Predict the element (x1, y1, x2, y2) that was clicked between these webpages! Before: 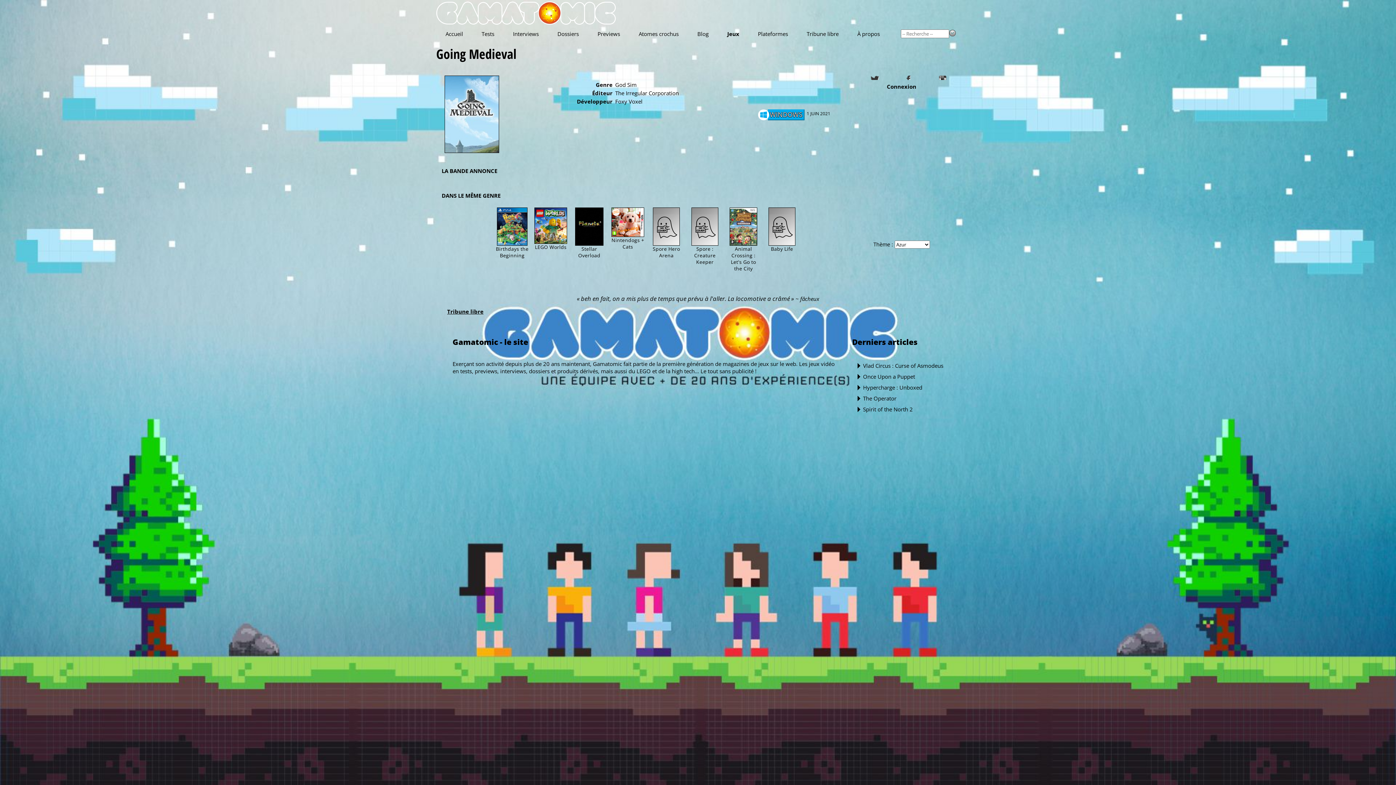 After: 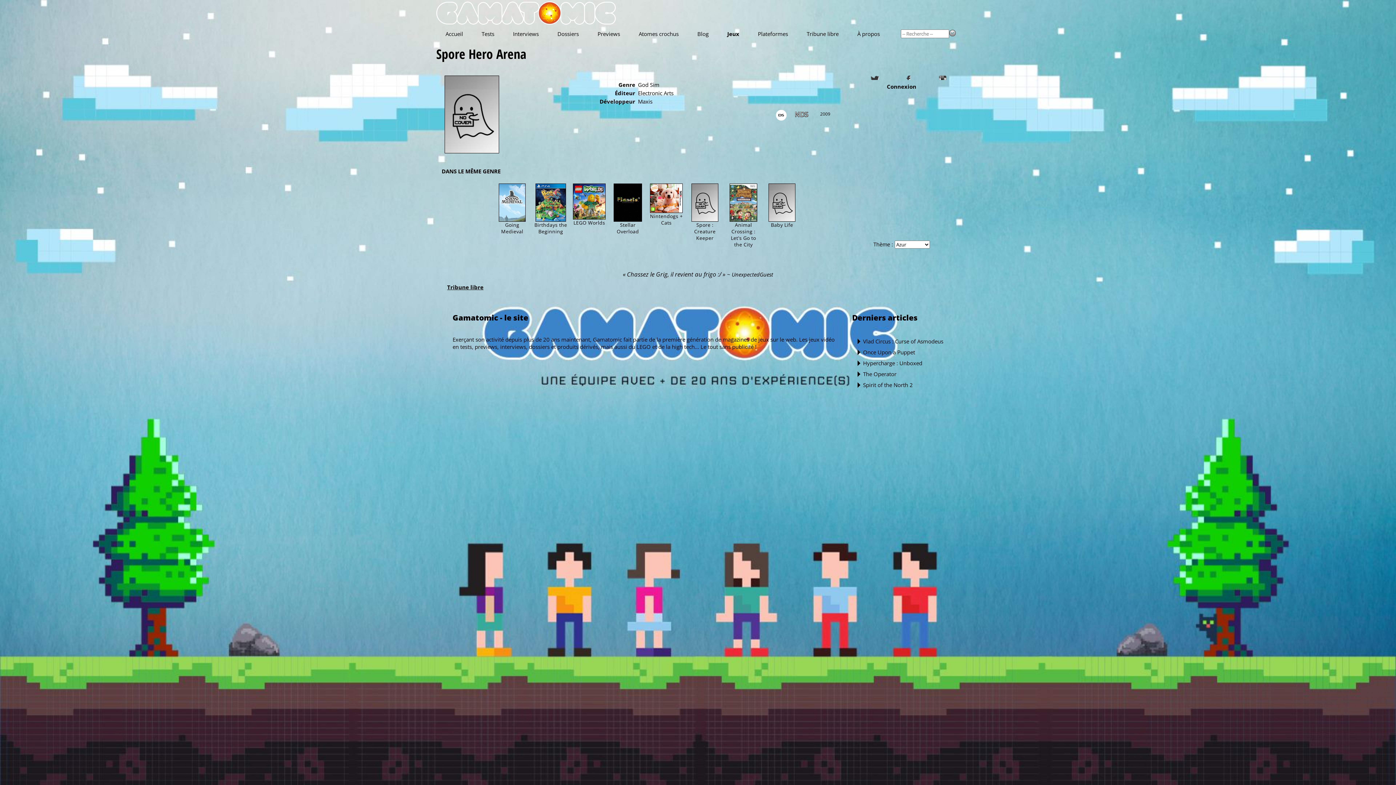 Action: label: Spore Hero Arena bbox: (649, 245, 683, 259)